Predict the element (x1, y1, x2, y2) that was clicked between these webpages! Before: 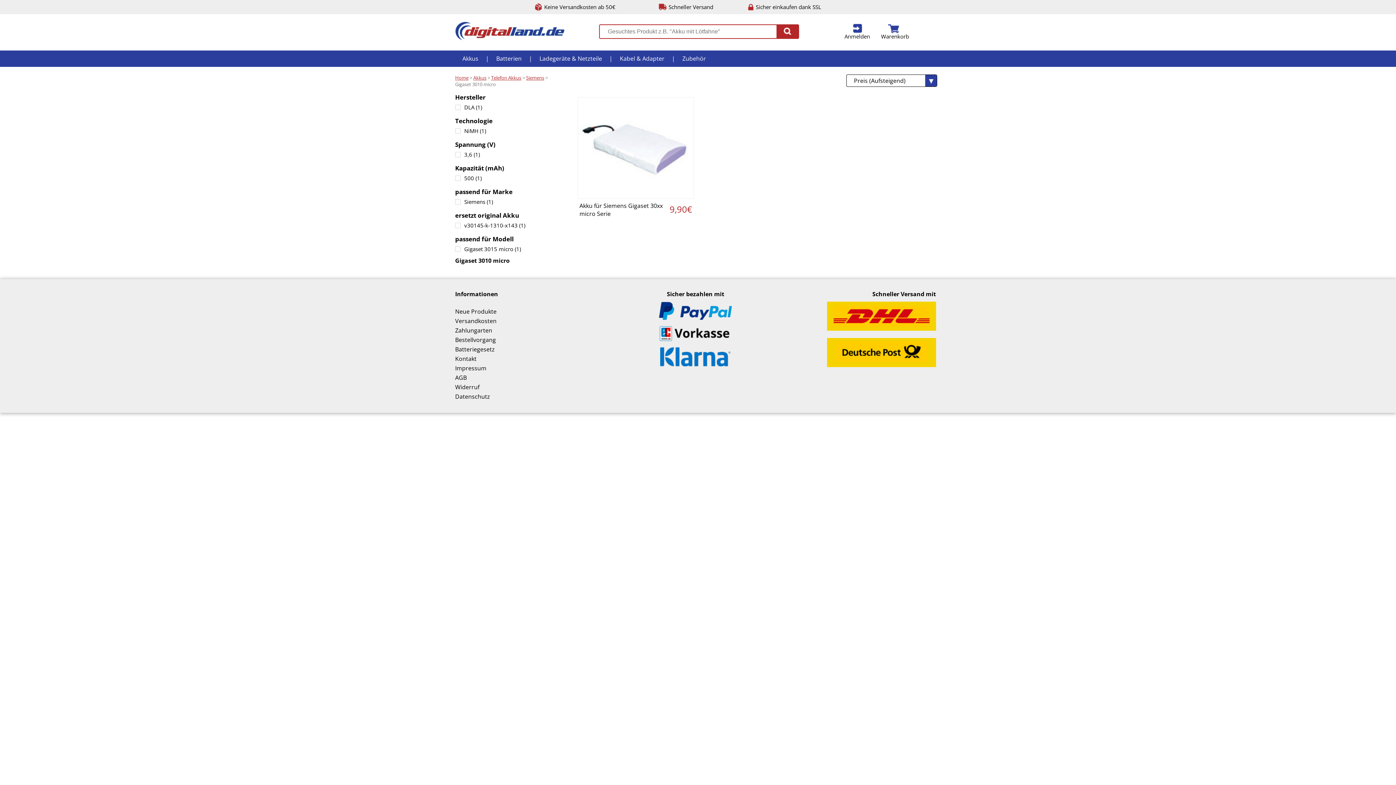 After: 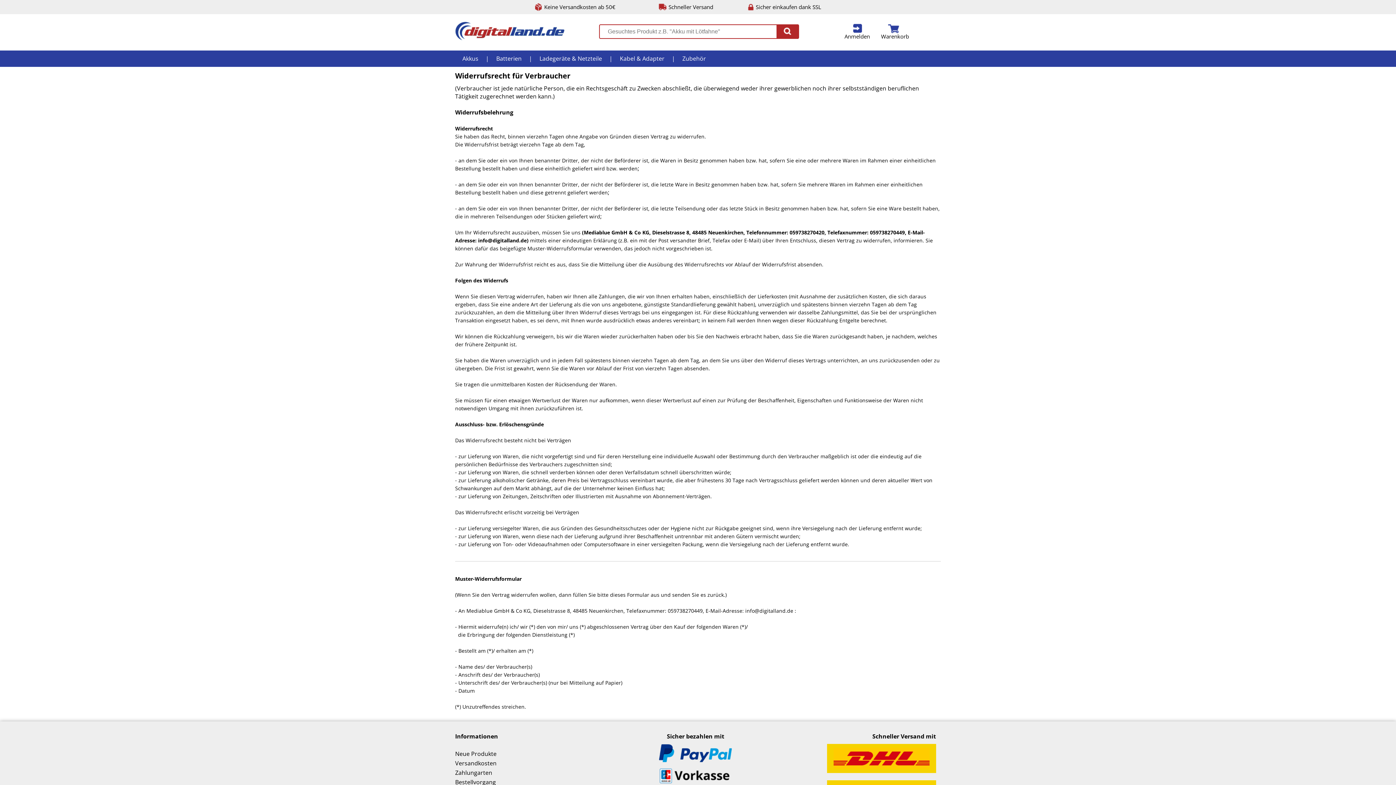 Action: bbox: (455, 383, 615, 391) label: Widerruf